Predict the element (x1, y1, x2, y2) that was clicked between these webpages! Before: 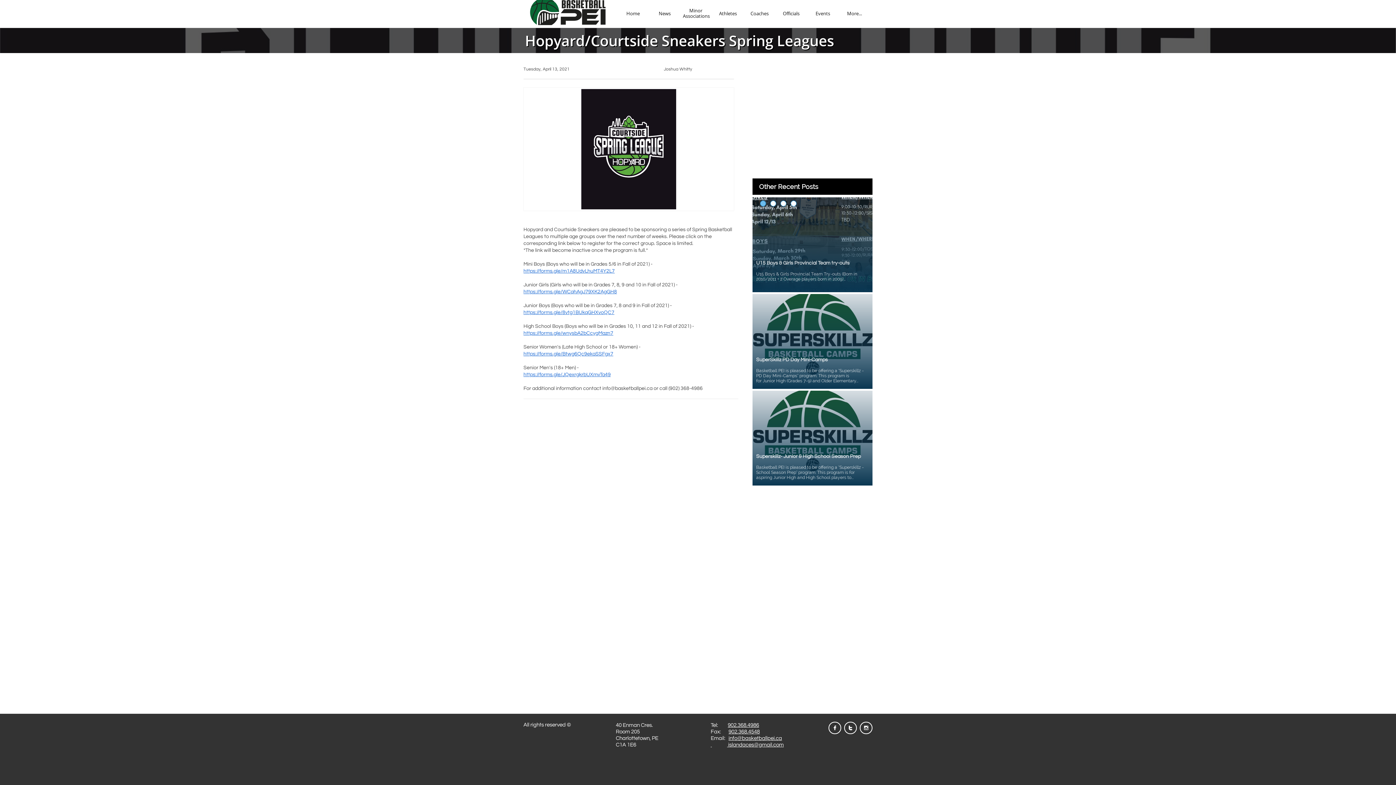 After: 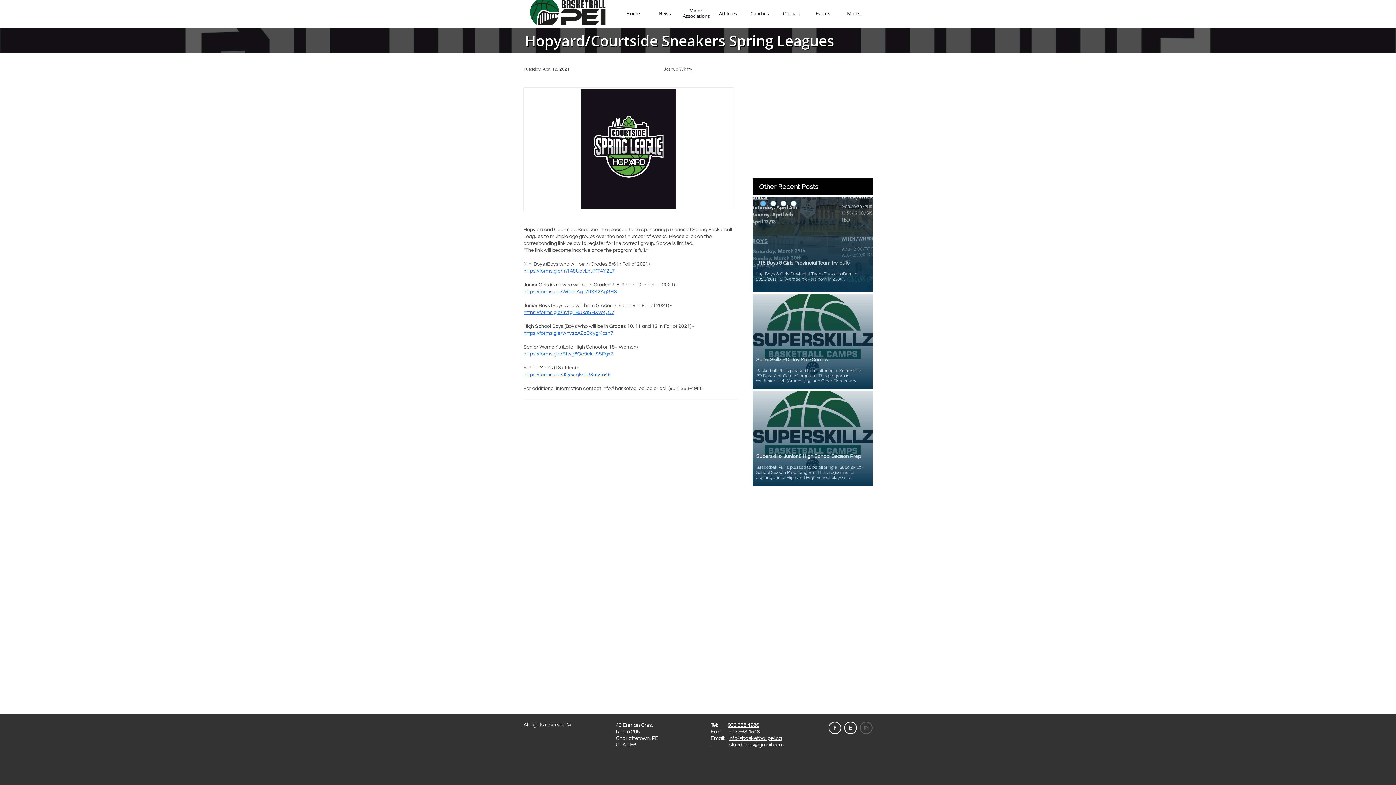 Action: bbox: (860, 722, 872, 734) label: 